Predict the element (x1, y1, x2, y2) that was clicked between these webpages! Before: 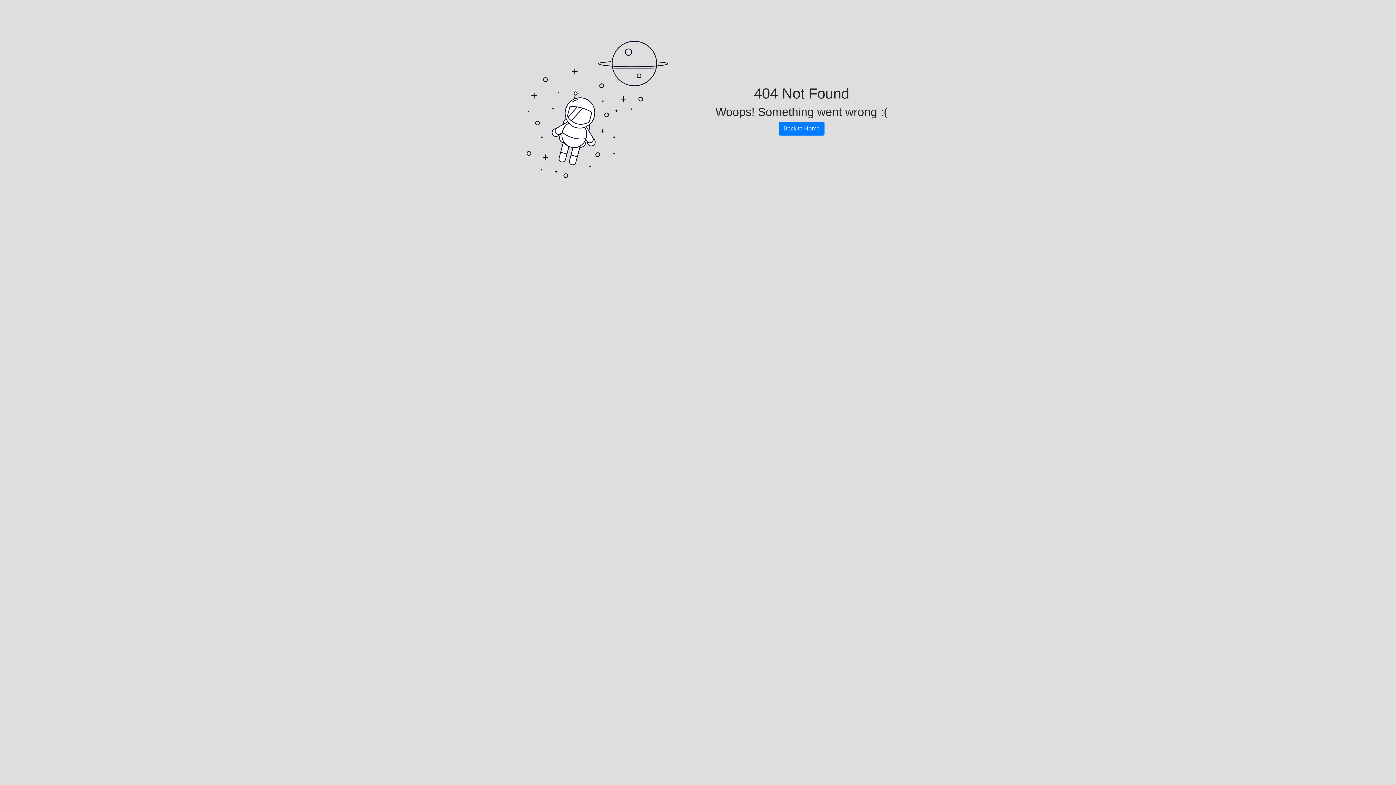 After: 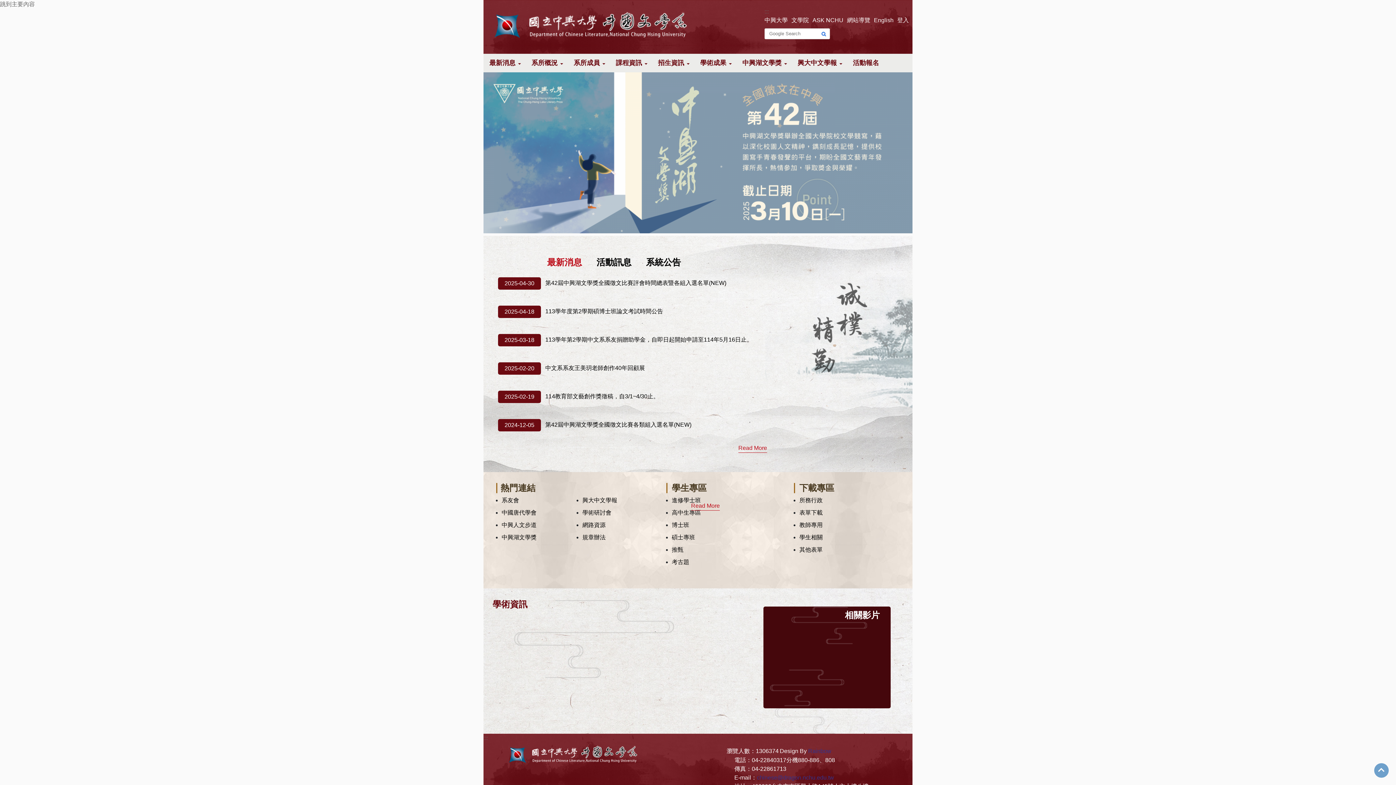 Action: bbox: (778, 121, 824, 135) label: Back to Home